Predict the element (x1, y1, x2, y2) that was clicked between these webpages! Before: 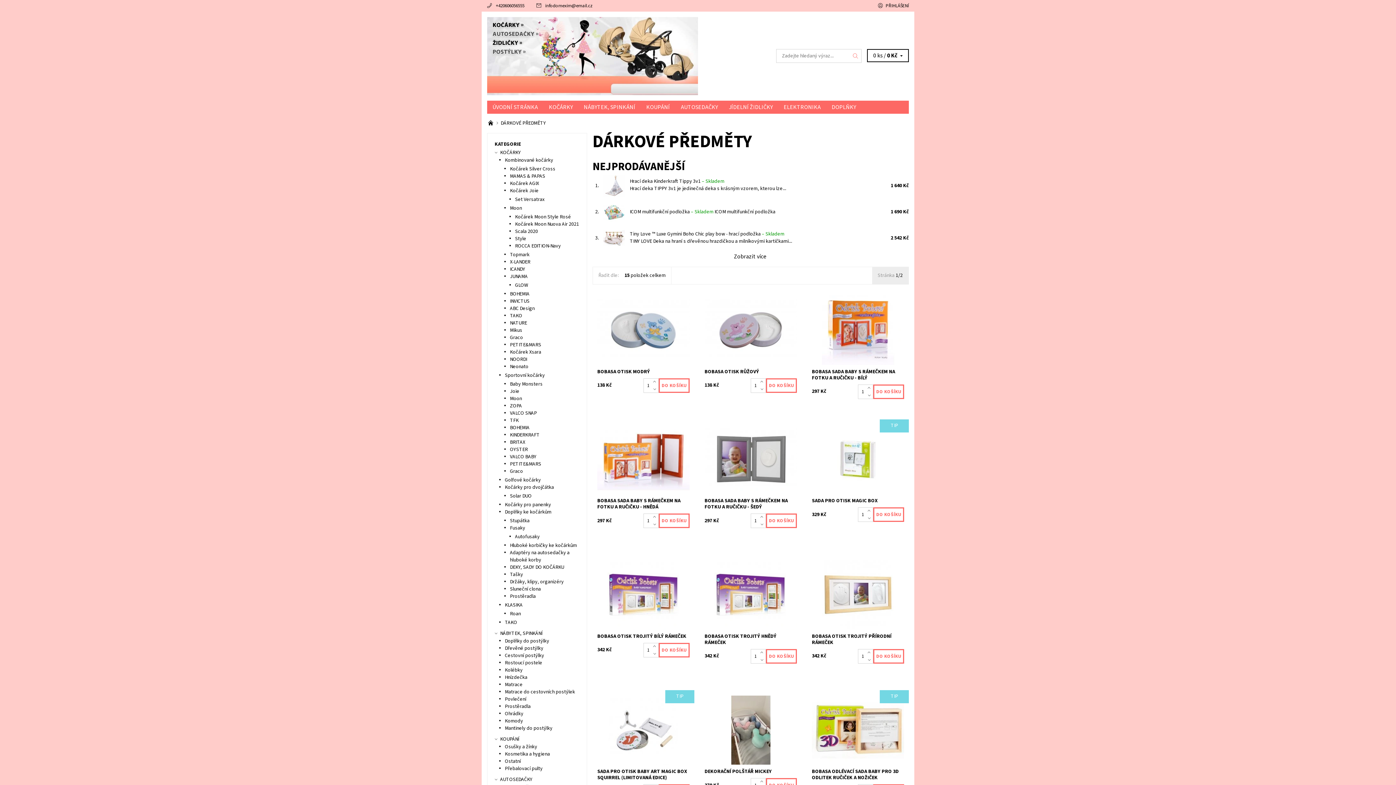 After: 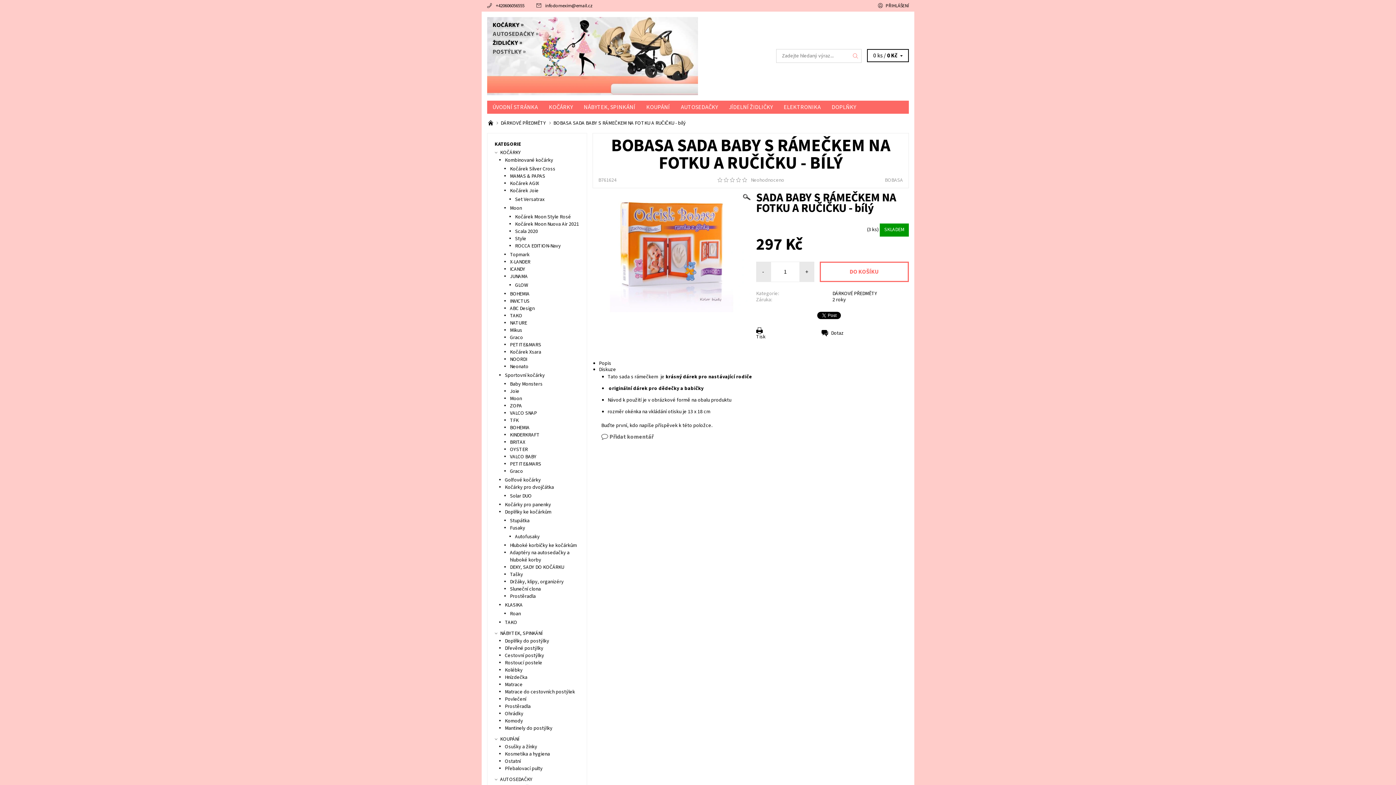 Action: bbox: (812, 369, 904, 381) label: BOBASA SADA BABY S RÁMEČKEM NA FOTKU A RUČIČKU - BÍLÝ